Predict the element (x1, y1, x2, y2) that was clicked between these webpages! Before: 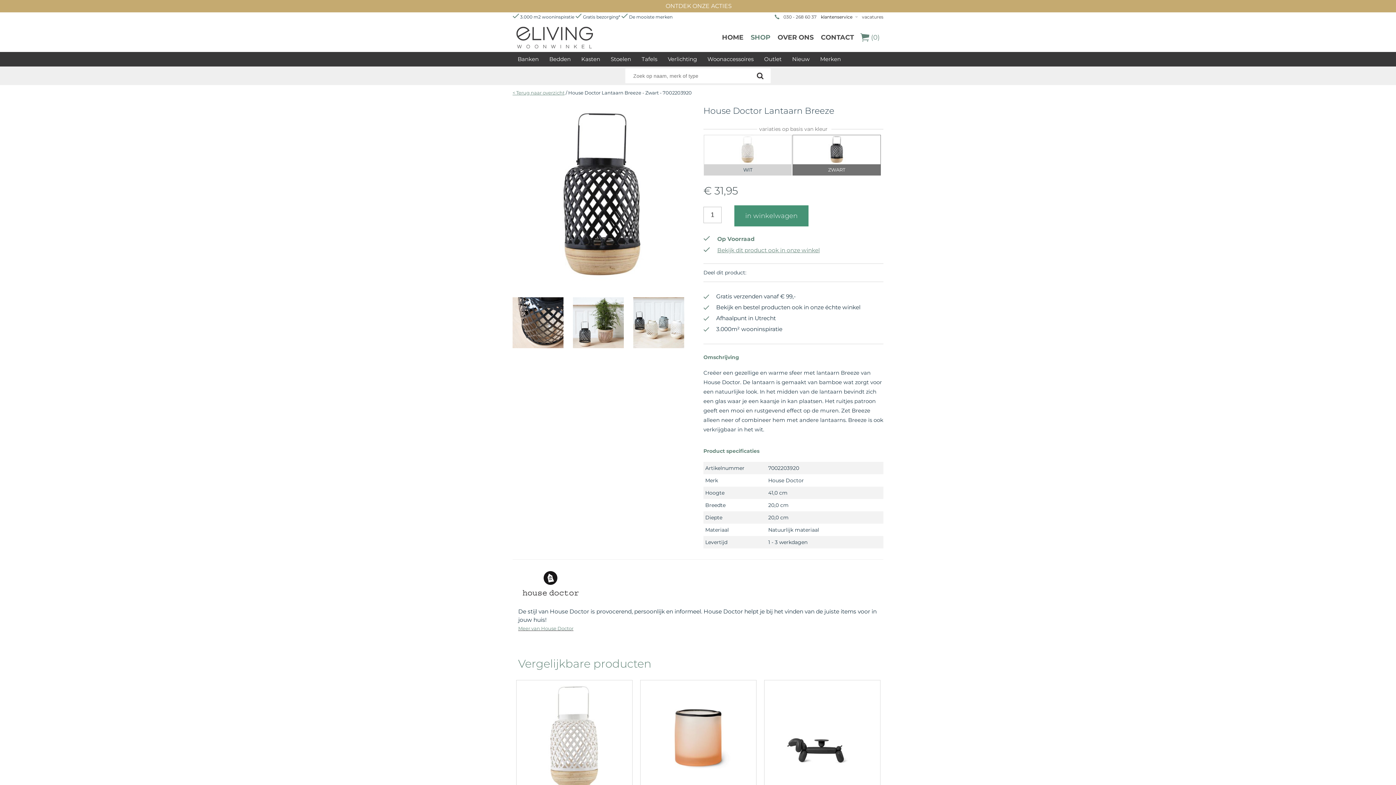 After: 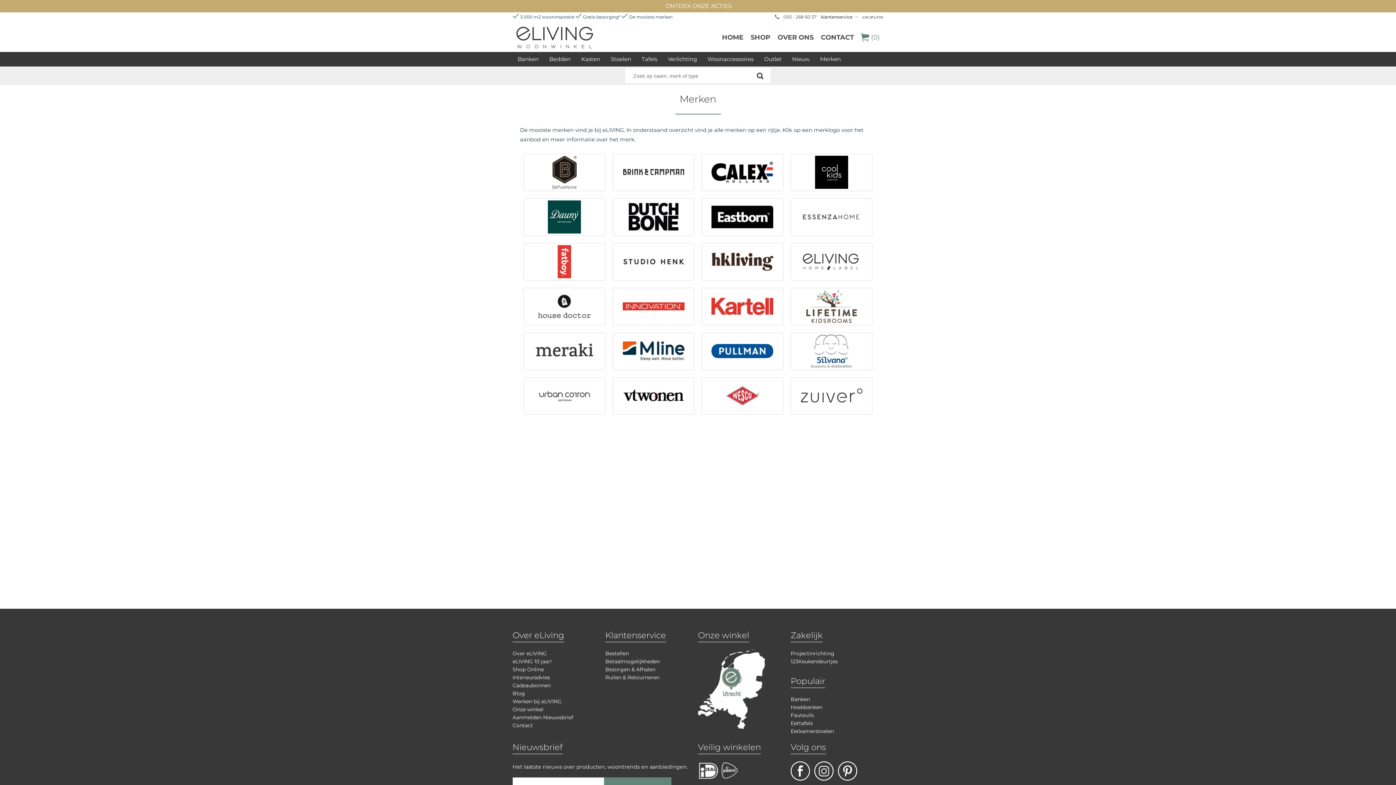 Action: label: Merken bbox: (815, 52, 846, 66)